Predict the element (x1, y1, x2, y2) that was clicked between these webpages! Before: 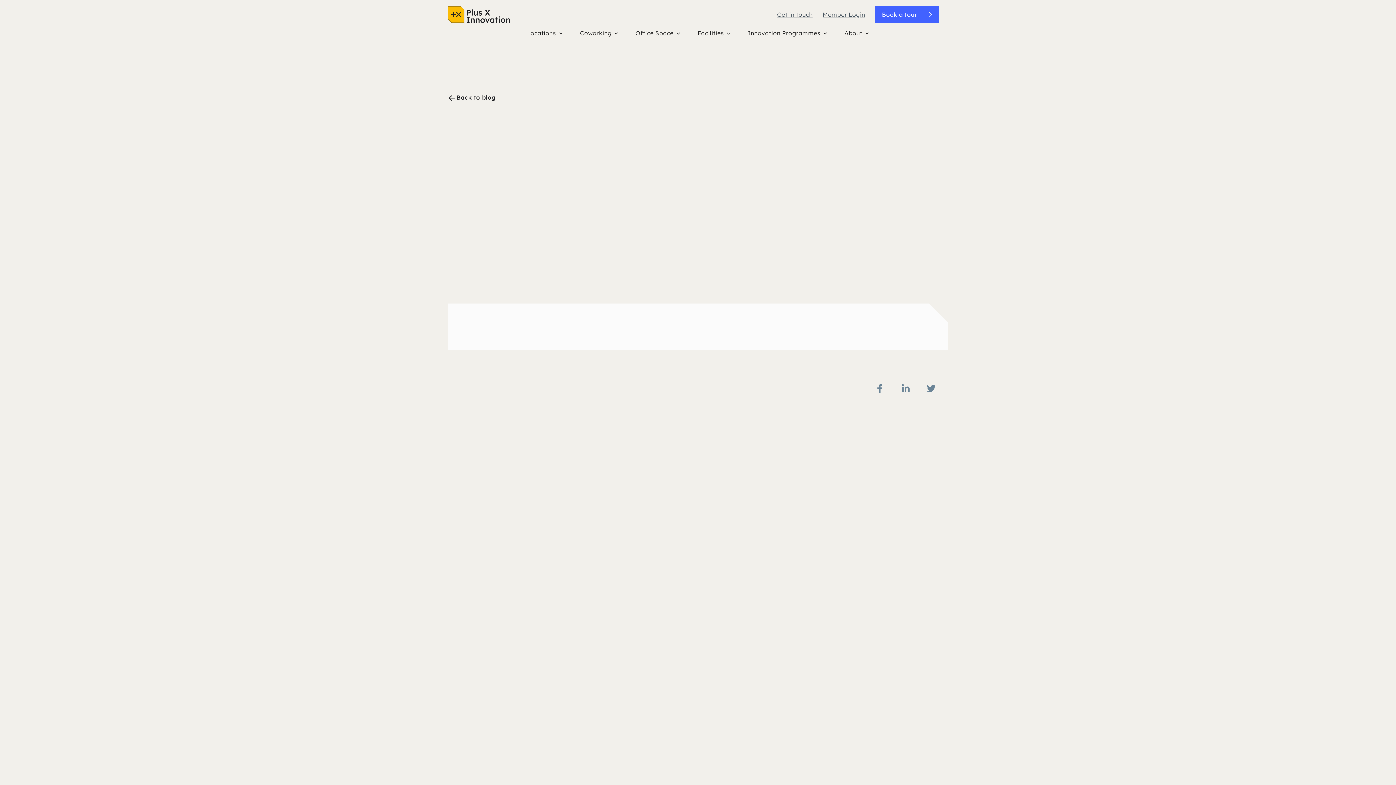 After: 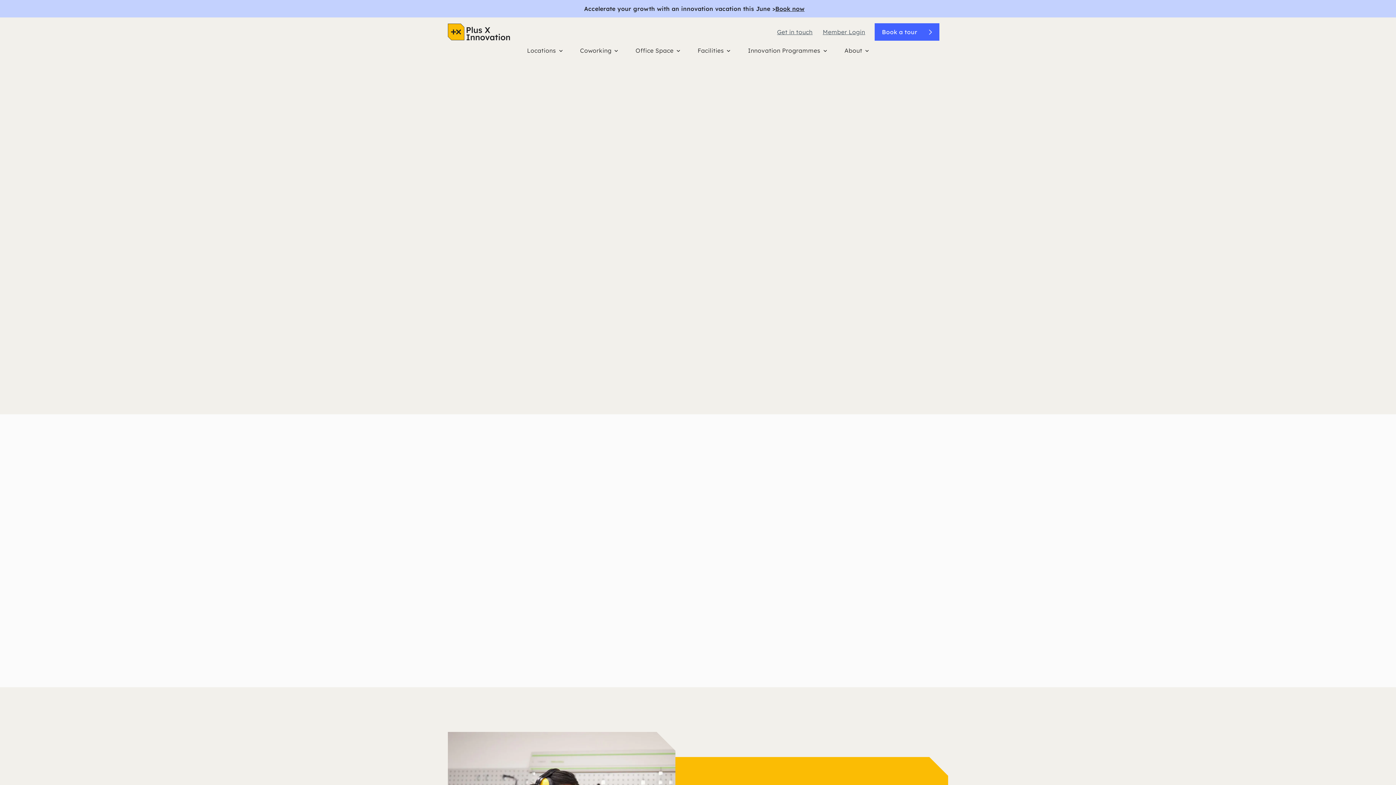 Action: bbox: (448, 6, 510, 22) label: Homepage